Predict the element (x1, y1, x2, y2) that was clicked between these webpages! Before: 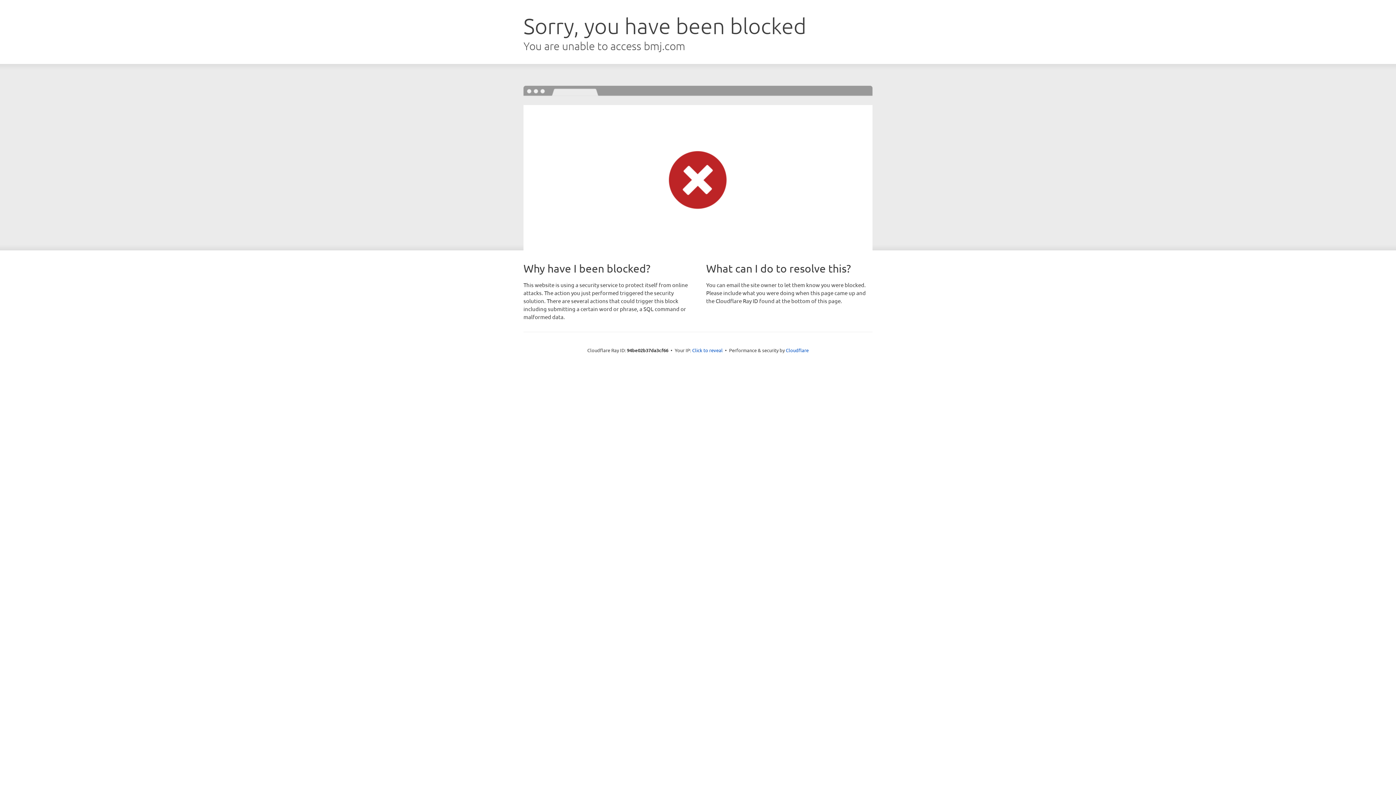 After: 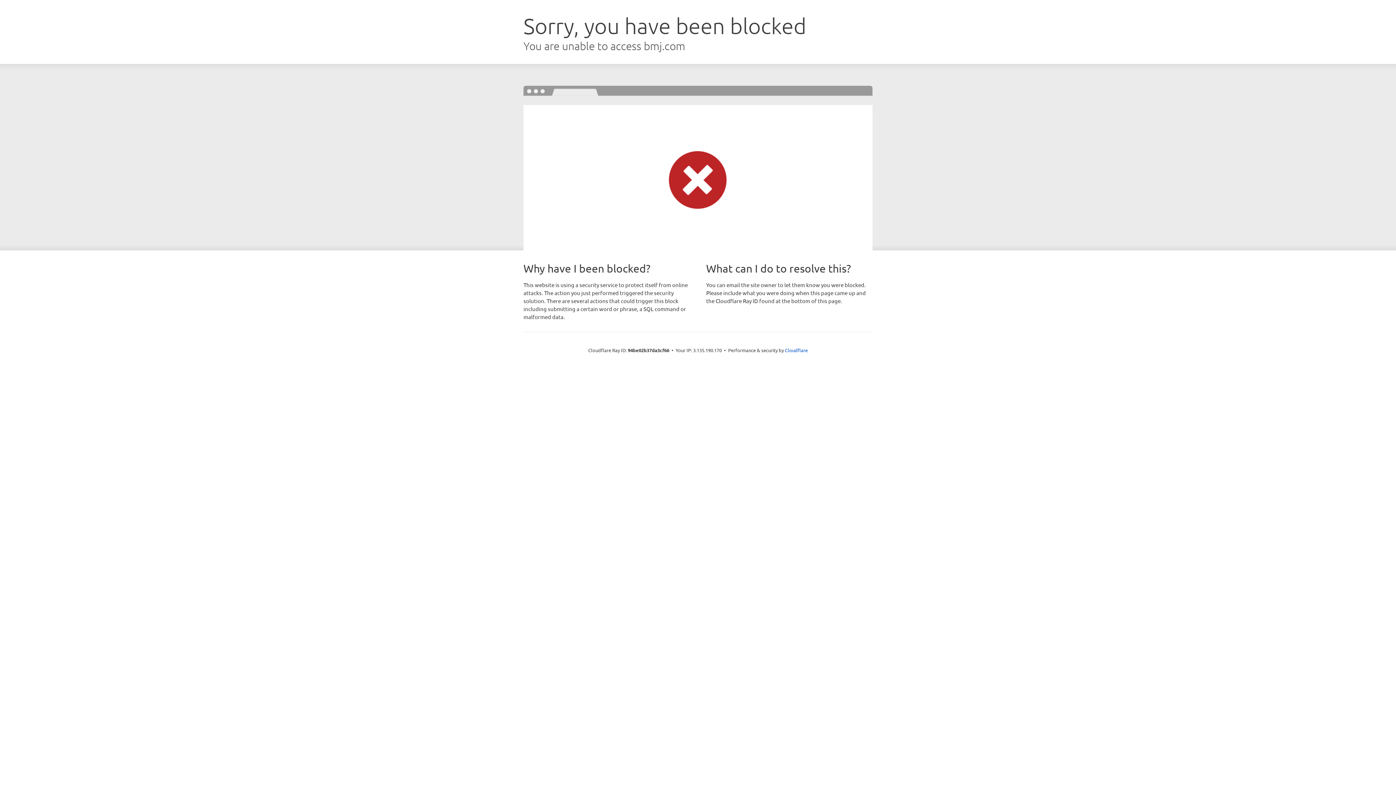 Action: bbox: (692, 346, 722, 353) label: Click to reveal